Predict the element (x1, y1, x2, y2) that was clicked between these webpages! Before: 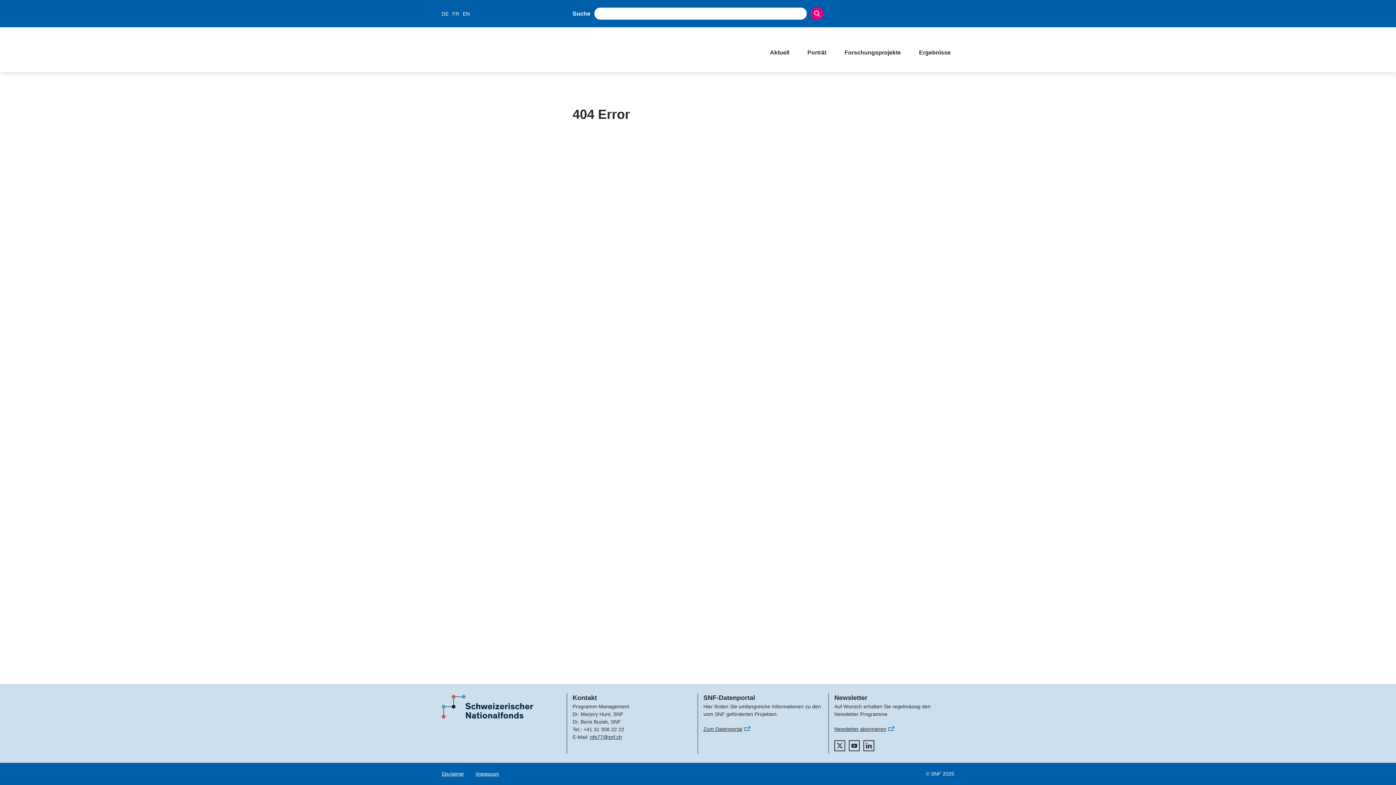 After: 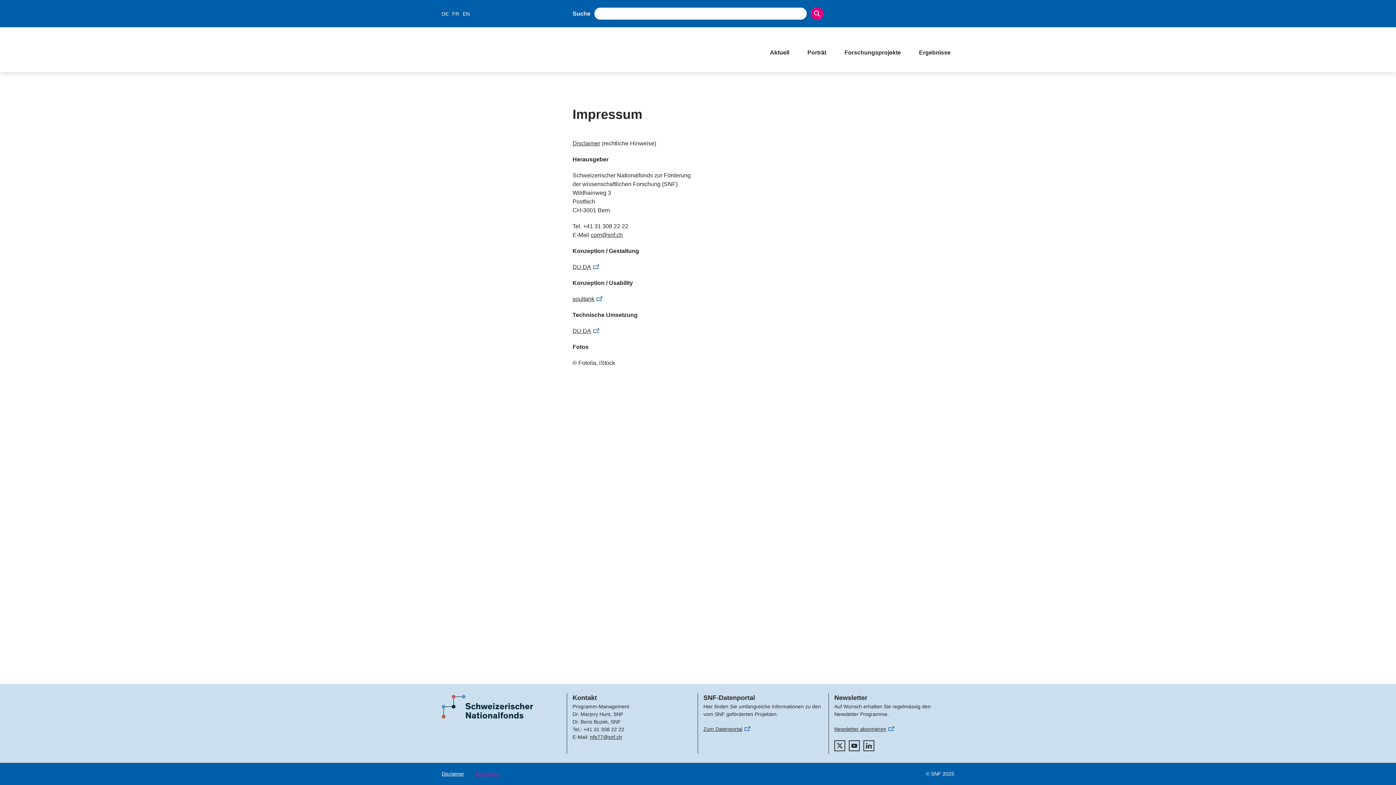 Action: bbox: (475, 770, 499, 777) label: Impressum